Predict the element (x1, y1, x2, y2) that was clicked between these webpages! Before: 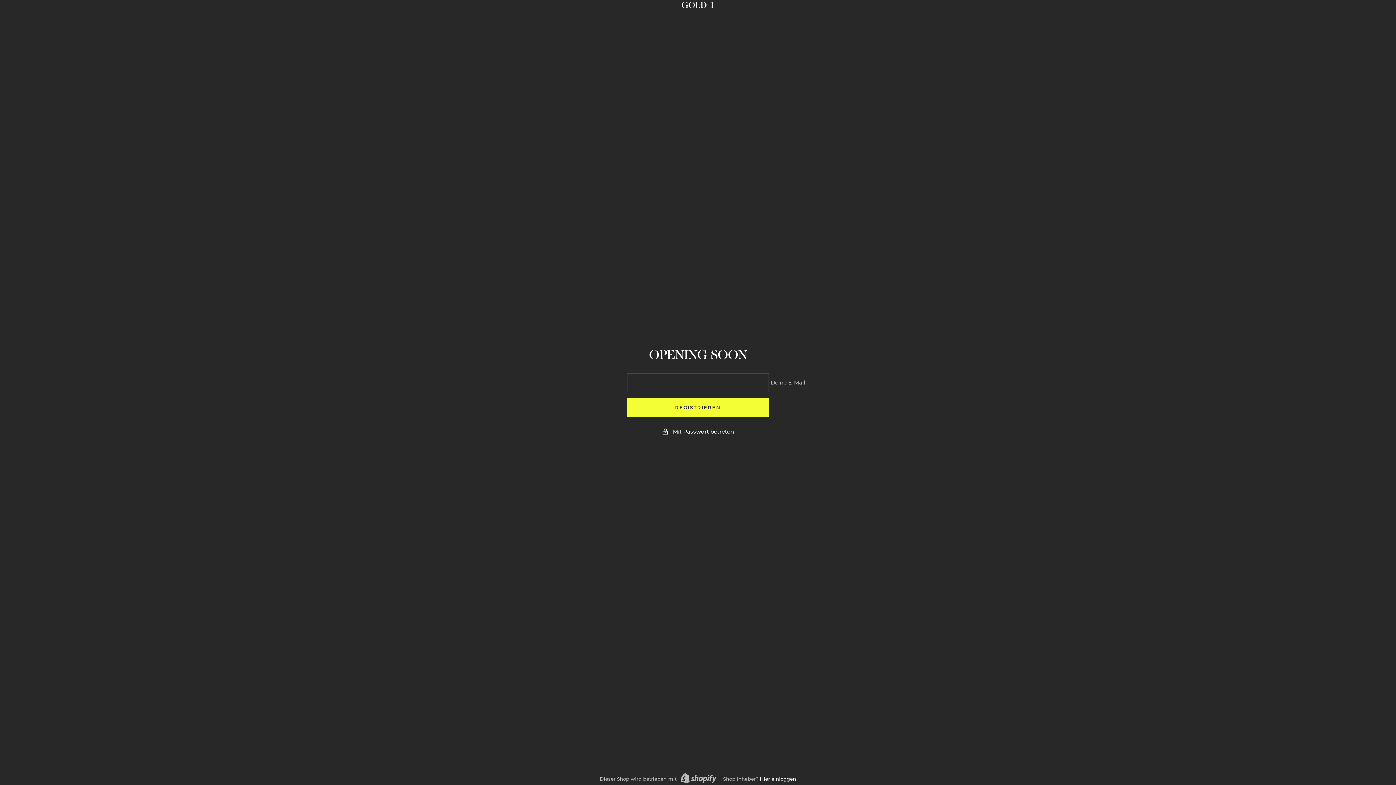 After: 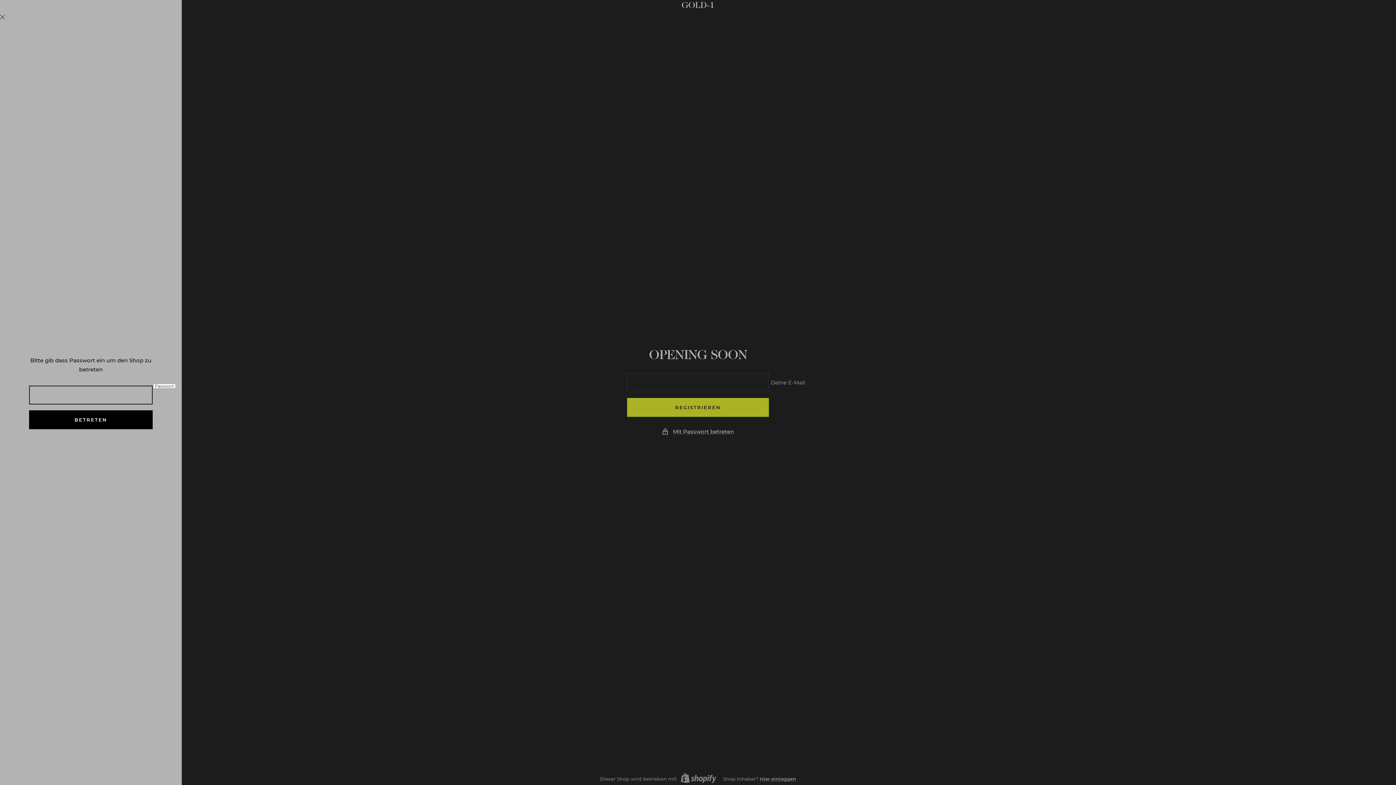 Action: bbox: (673, 427, 734, 436) label: Mit Passwort betreten